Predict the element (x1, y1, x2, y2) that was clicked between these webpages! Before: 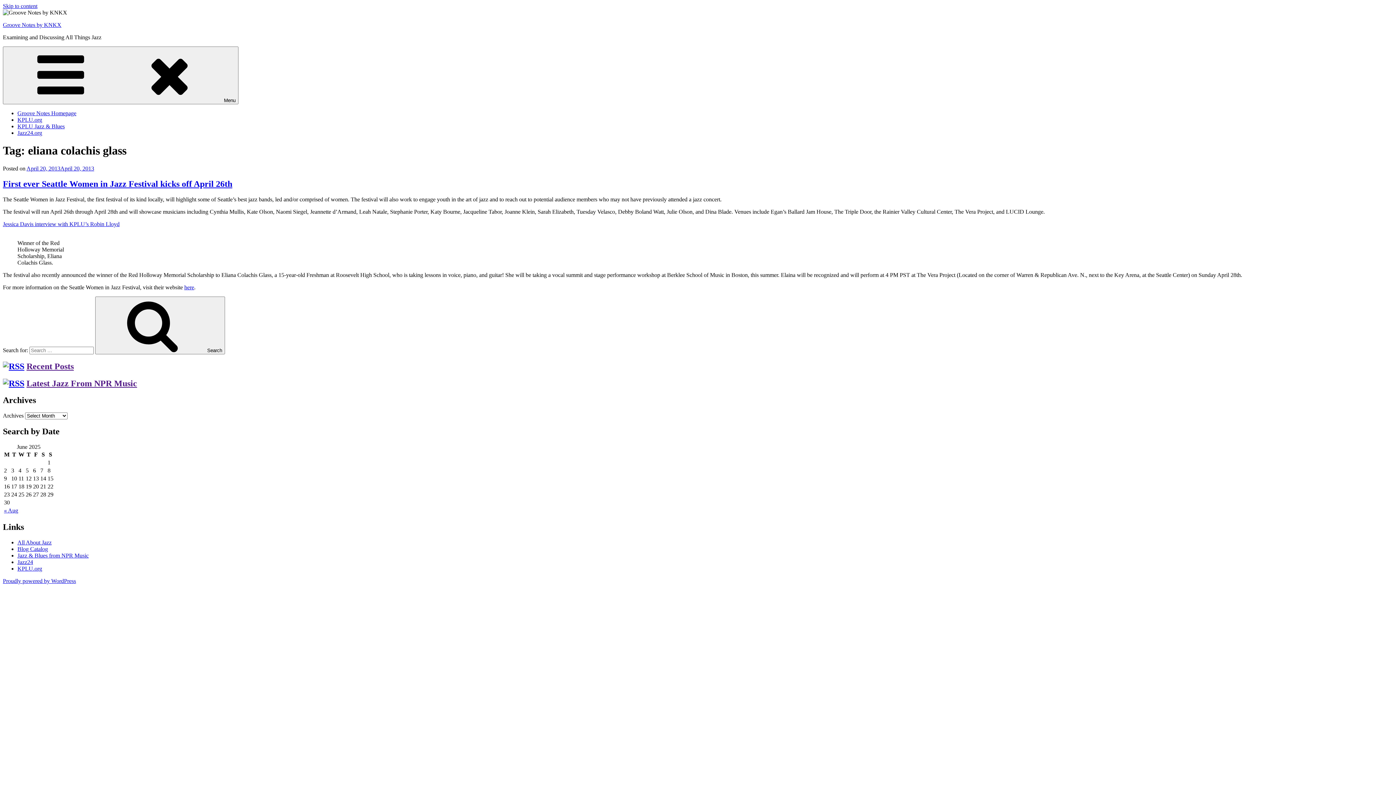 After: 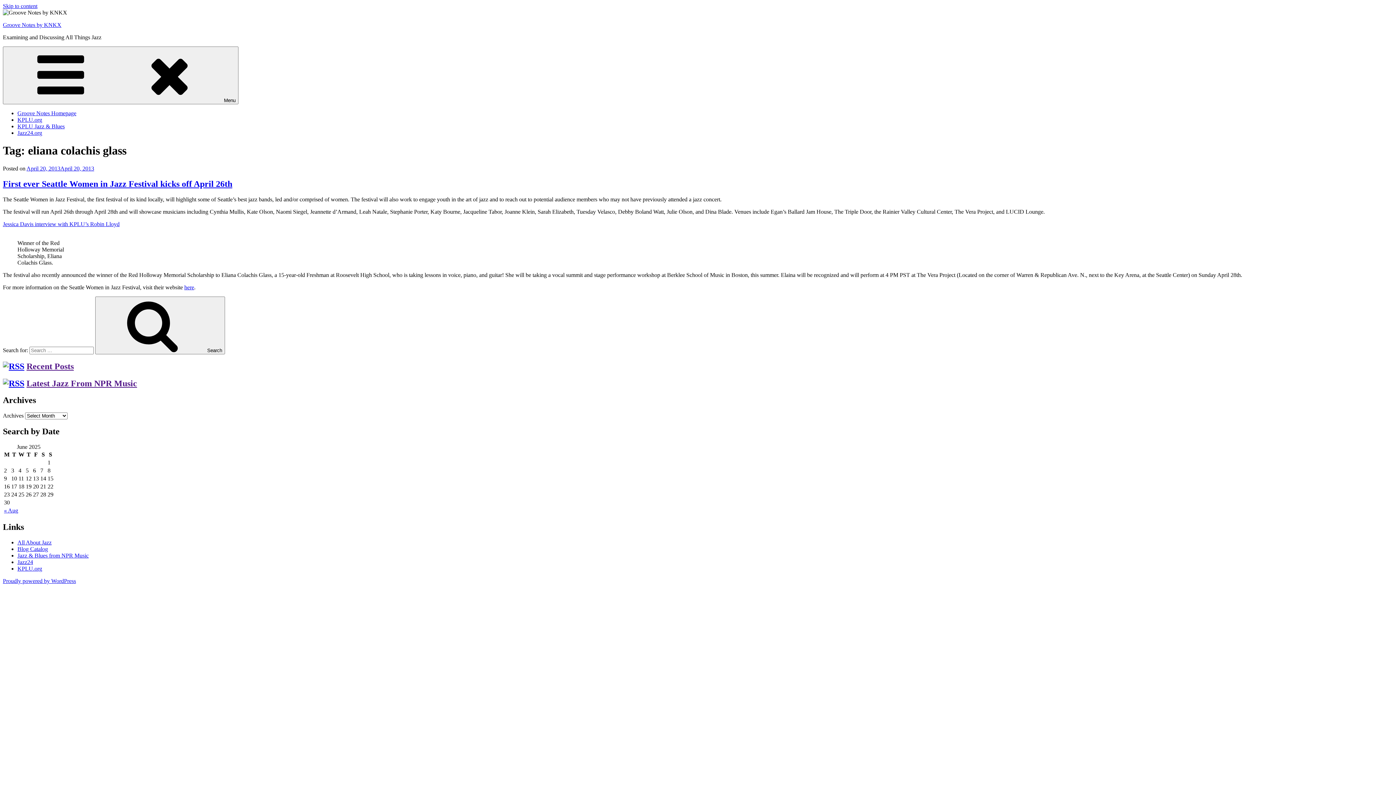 Action: label: Recent Posts bbox: (26, 361, 73, 371)